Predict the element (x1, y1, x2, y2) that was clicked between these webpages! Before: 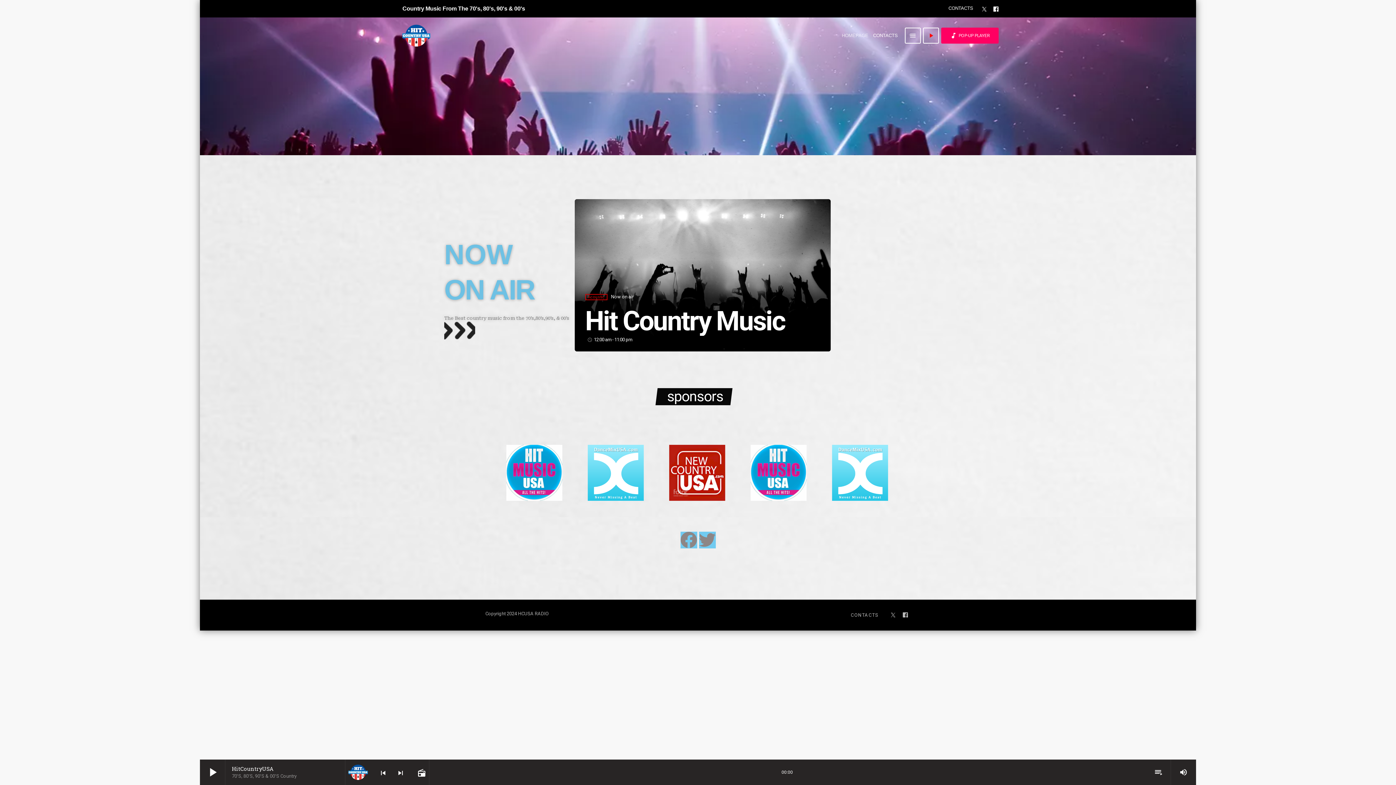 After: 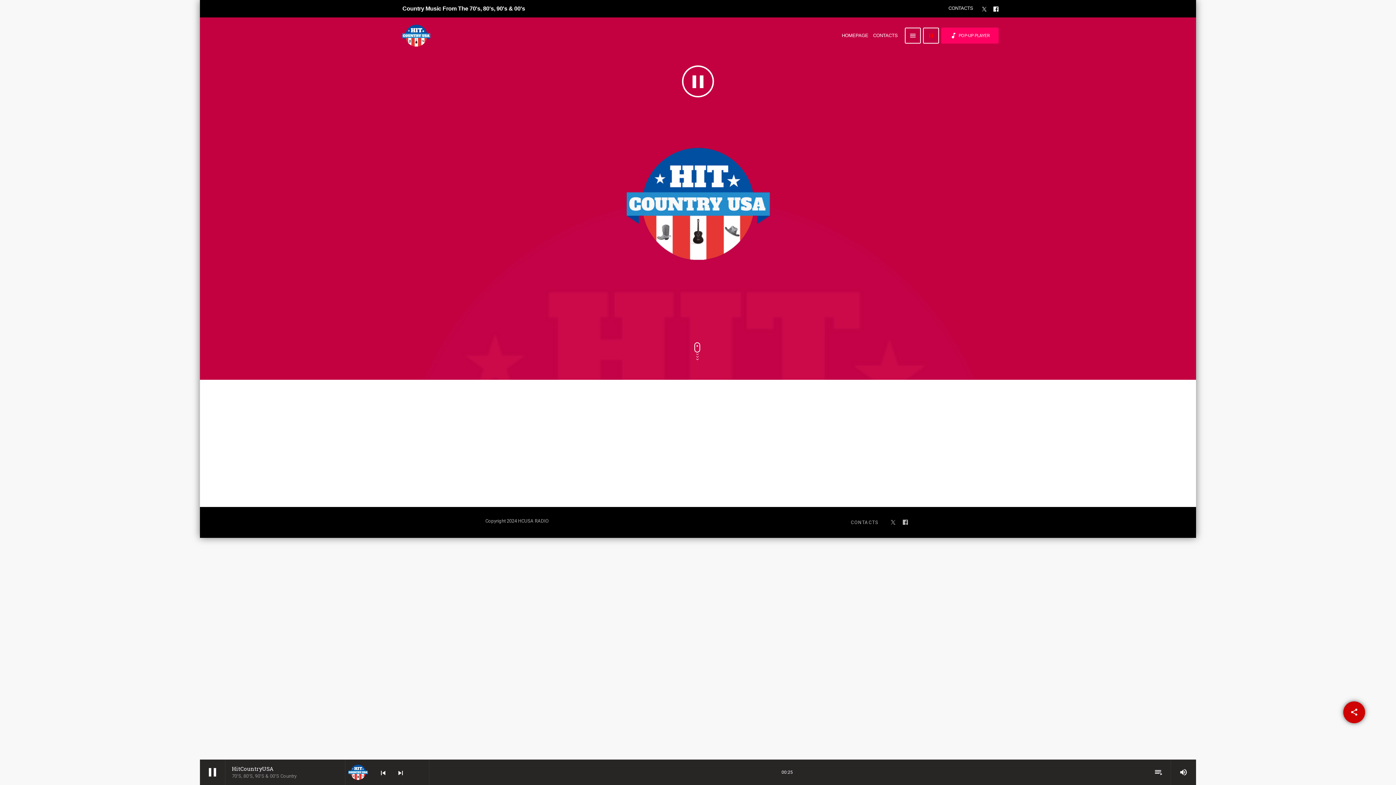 Action: label: Open track page bbox: (413, 760, 429, 785)